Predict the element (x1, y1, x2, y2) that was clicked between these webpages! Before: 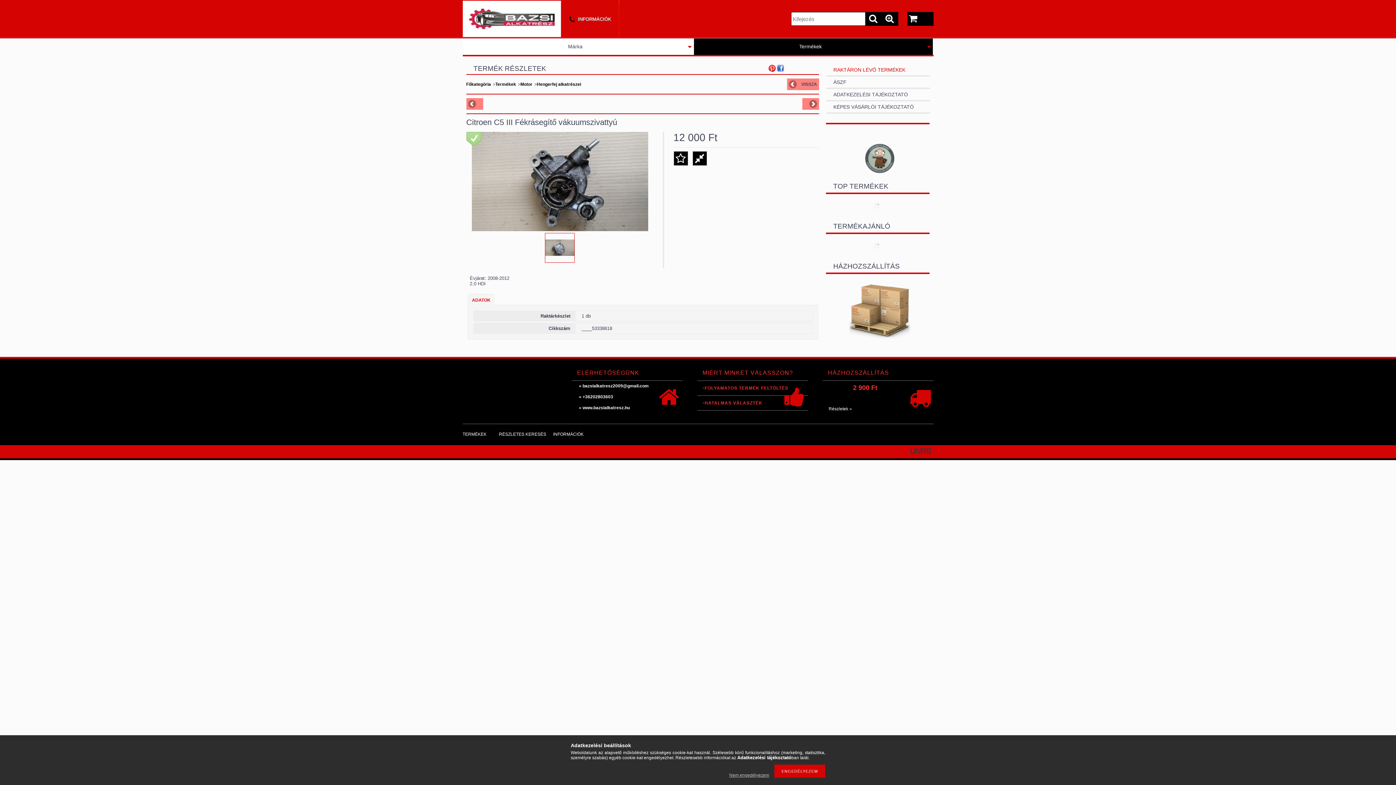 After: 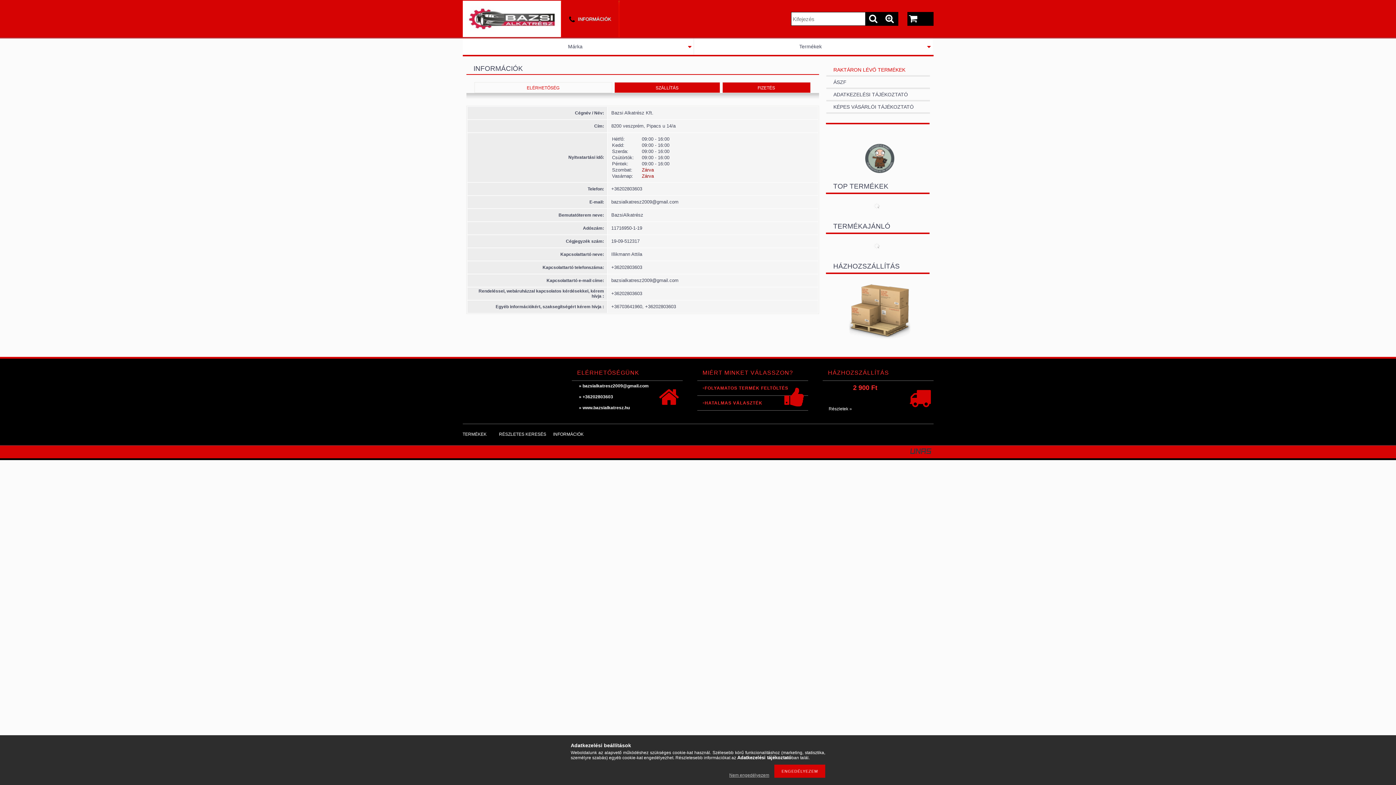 Action: label: INFORMÁCIÓK bbox: (553, 432, 583, 437)